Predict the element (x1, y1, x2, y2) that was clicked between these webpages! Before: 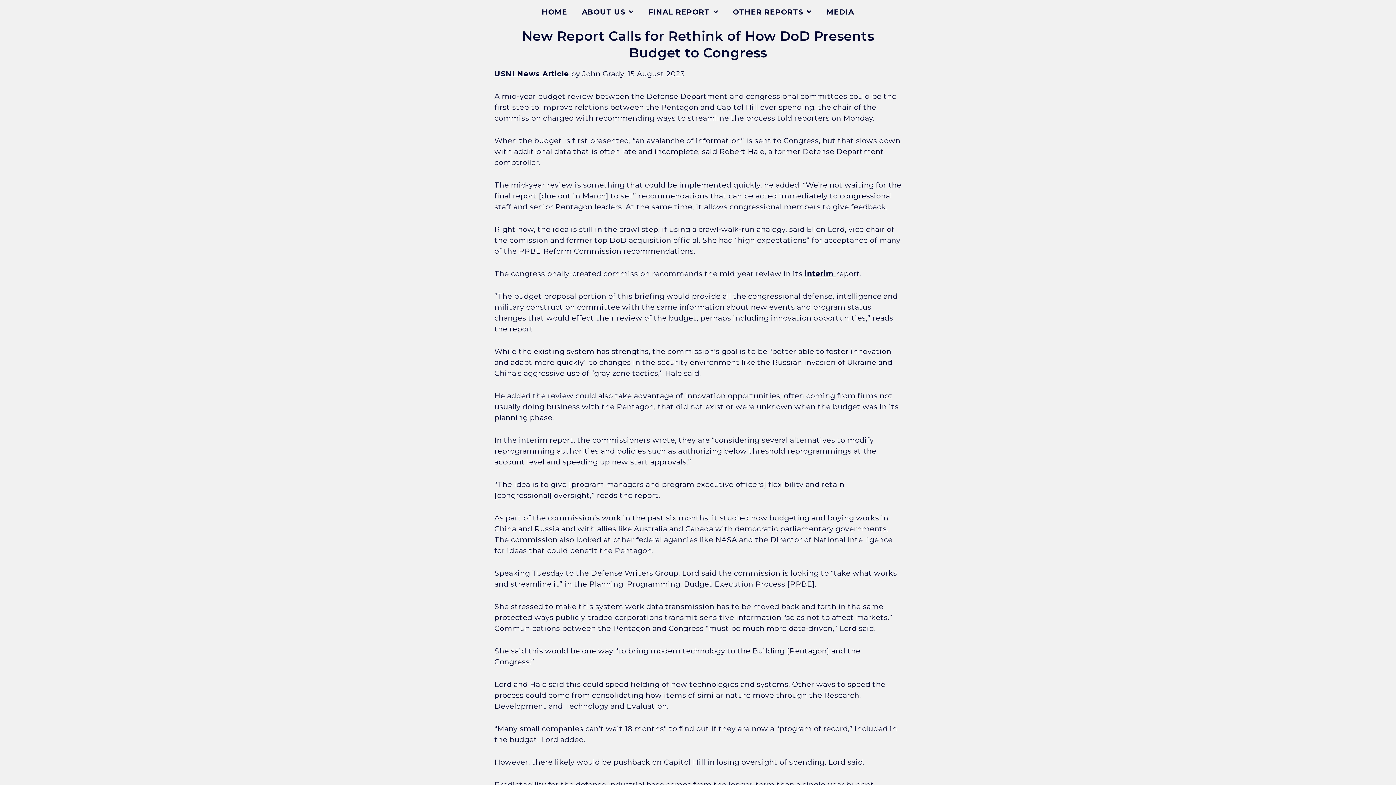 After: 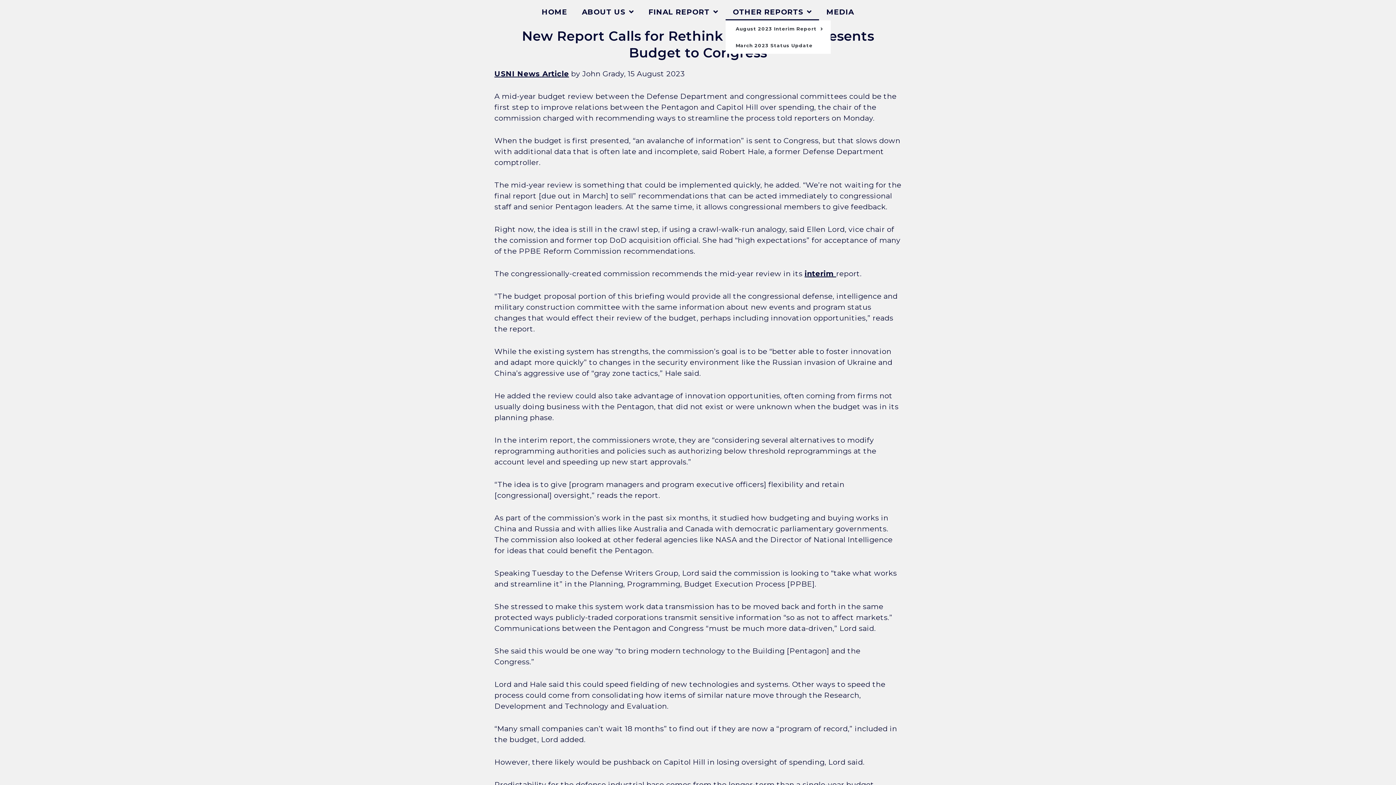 Action: bbox: (725, 3, 819, 20) label: OTHER REPORTS